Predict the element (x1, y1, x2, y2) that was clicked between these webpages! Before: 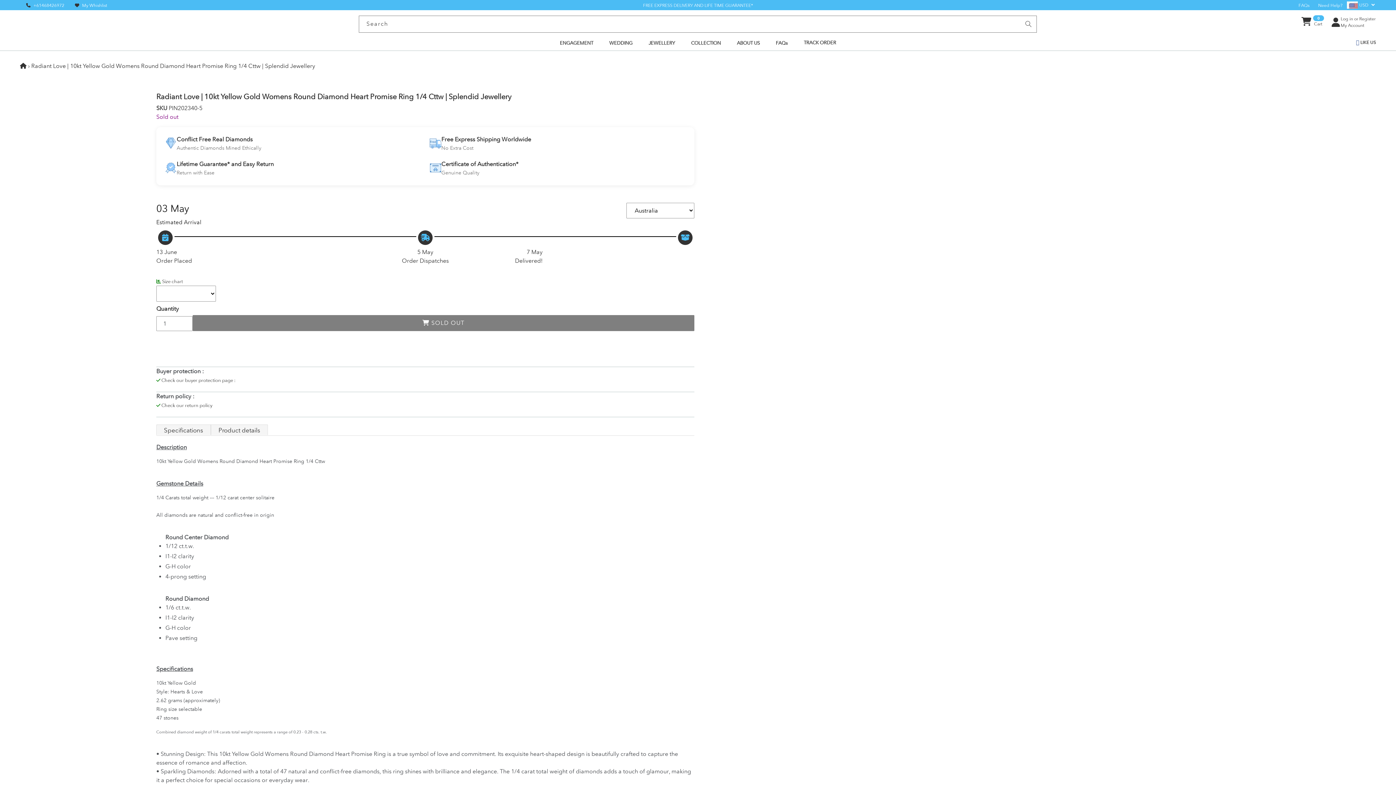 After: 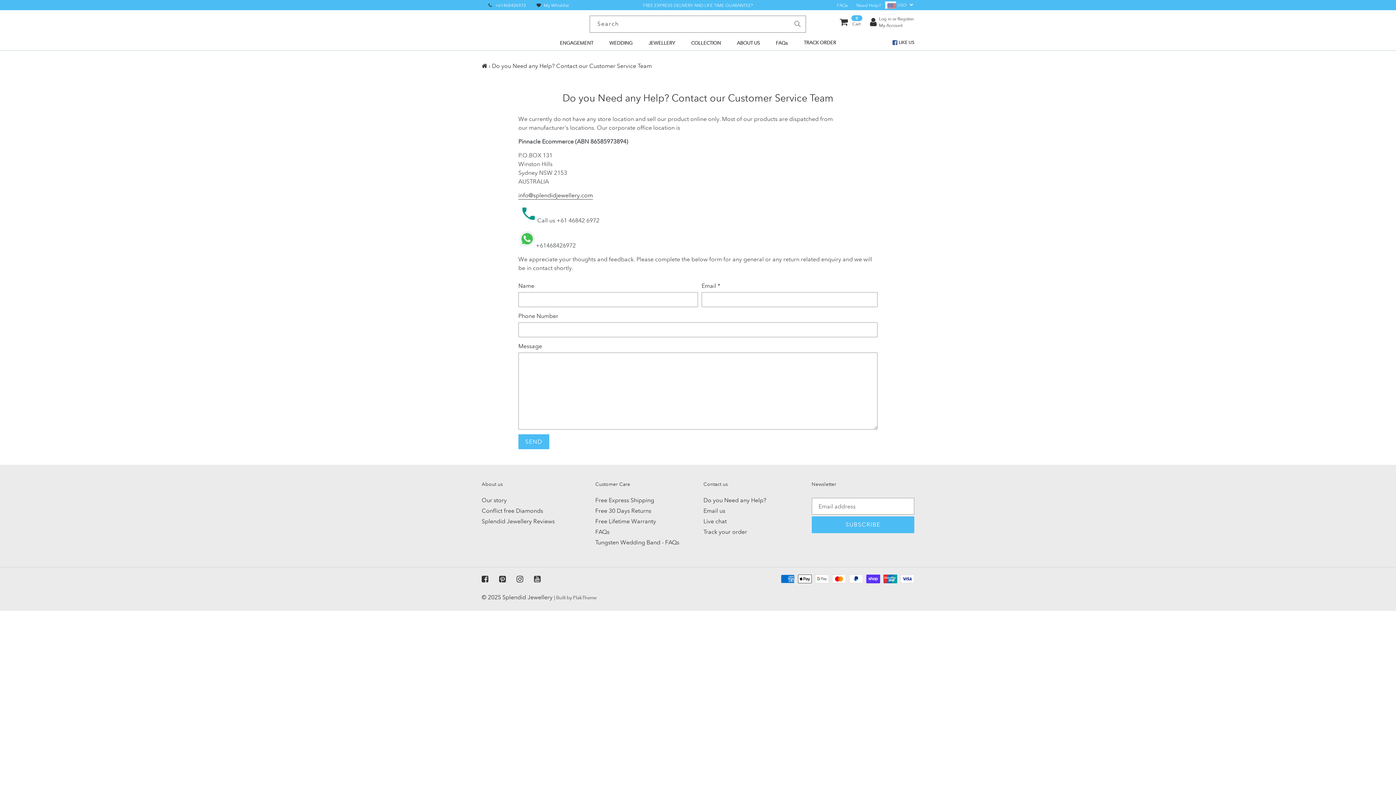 Action: bbox: (24, 2, 64, 8) label: +61468426972